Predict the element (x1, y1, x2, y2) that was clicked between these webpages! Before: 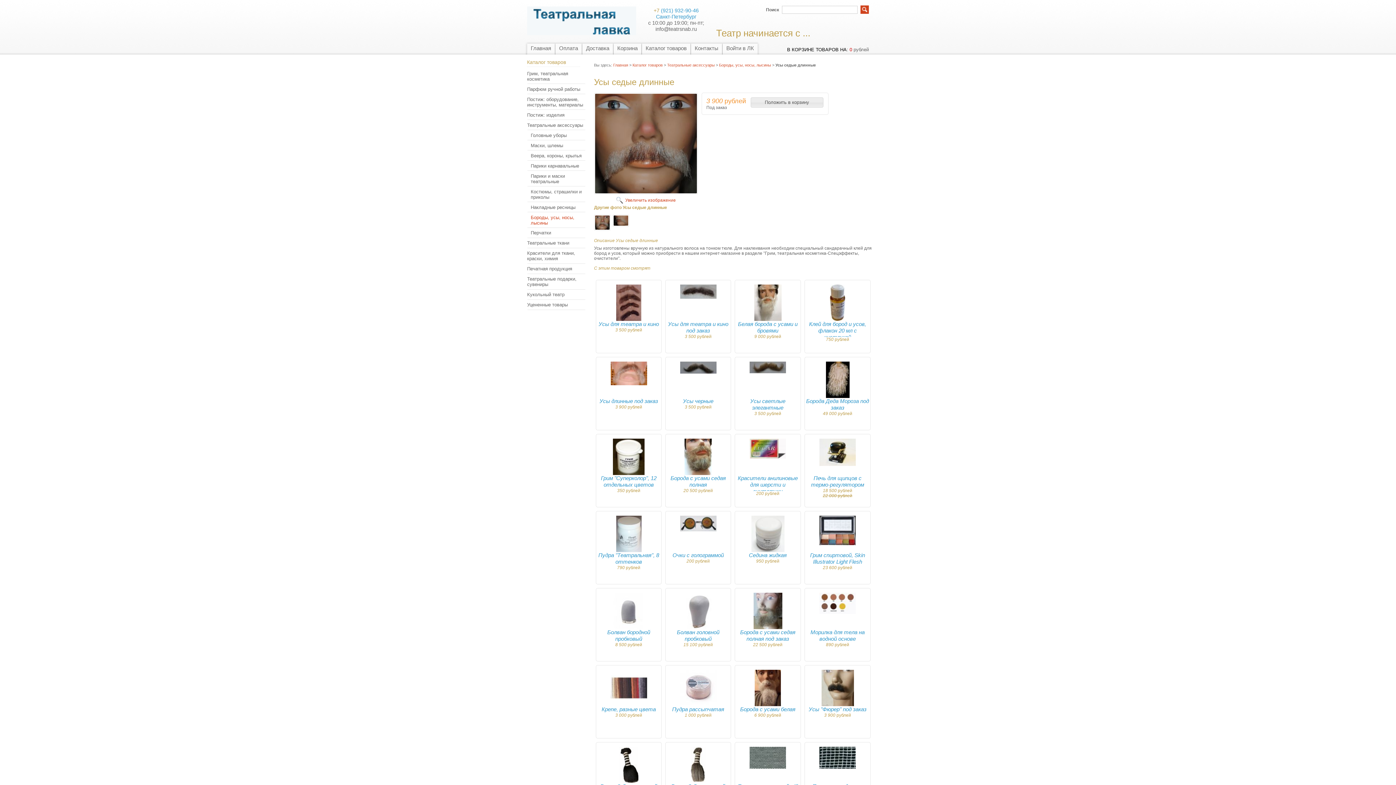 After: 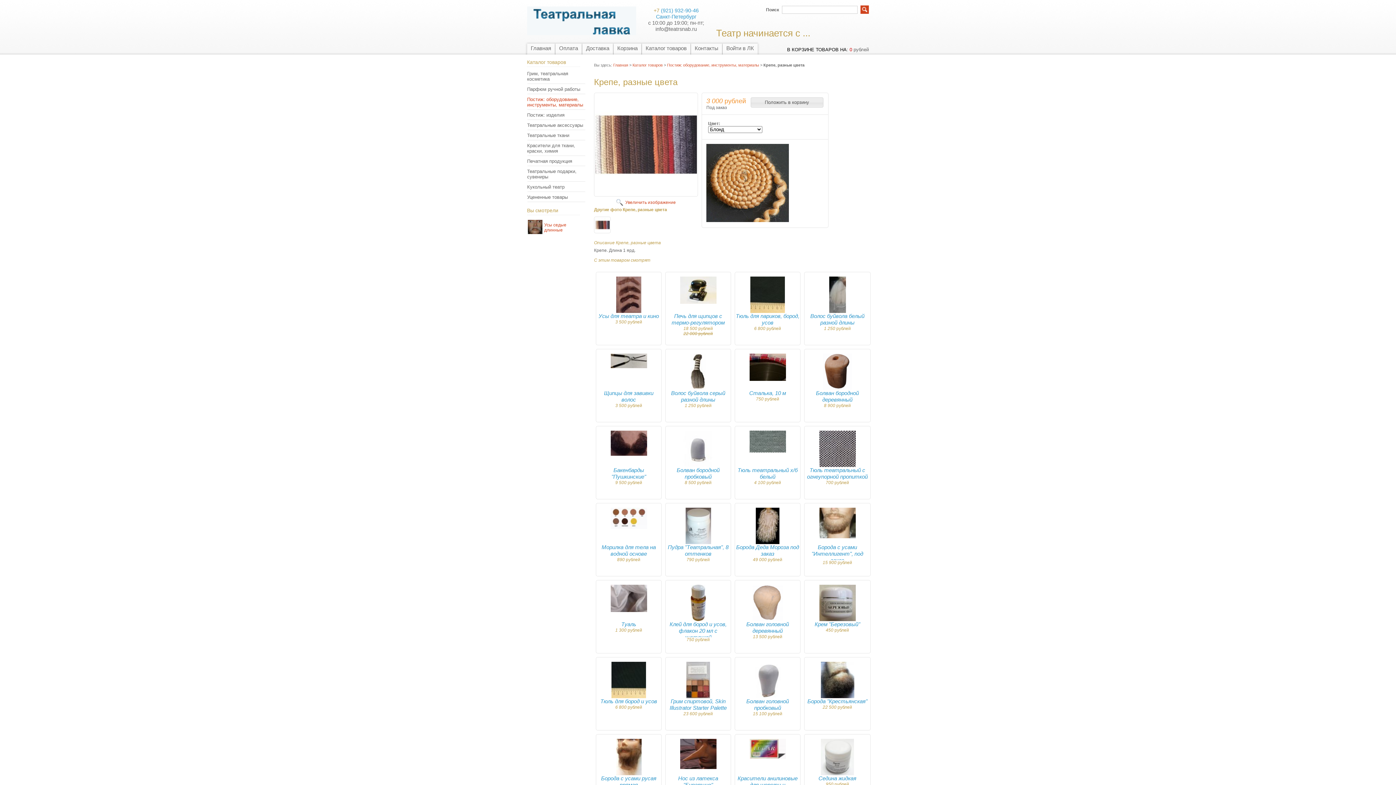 Action: label: Крепе, разные цвета bbox: (601, 706, 656, 712)